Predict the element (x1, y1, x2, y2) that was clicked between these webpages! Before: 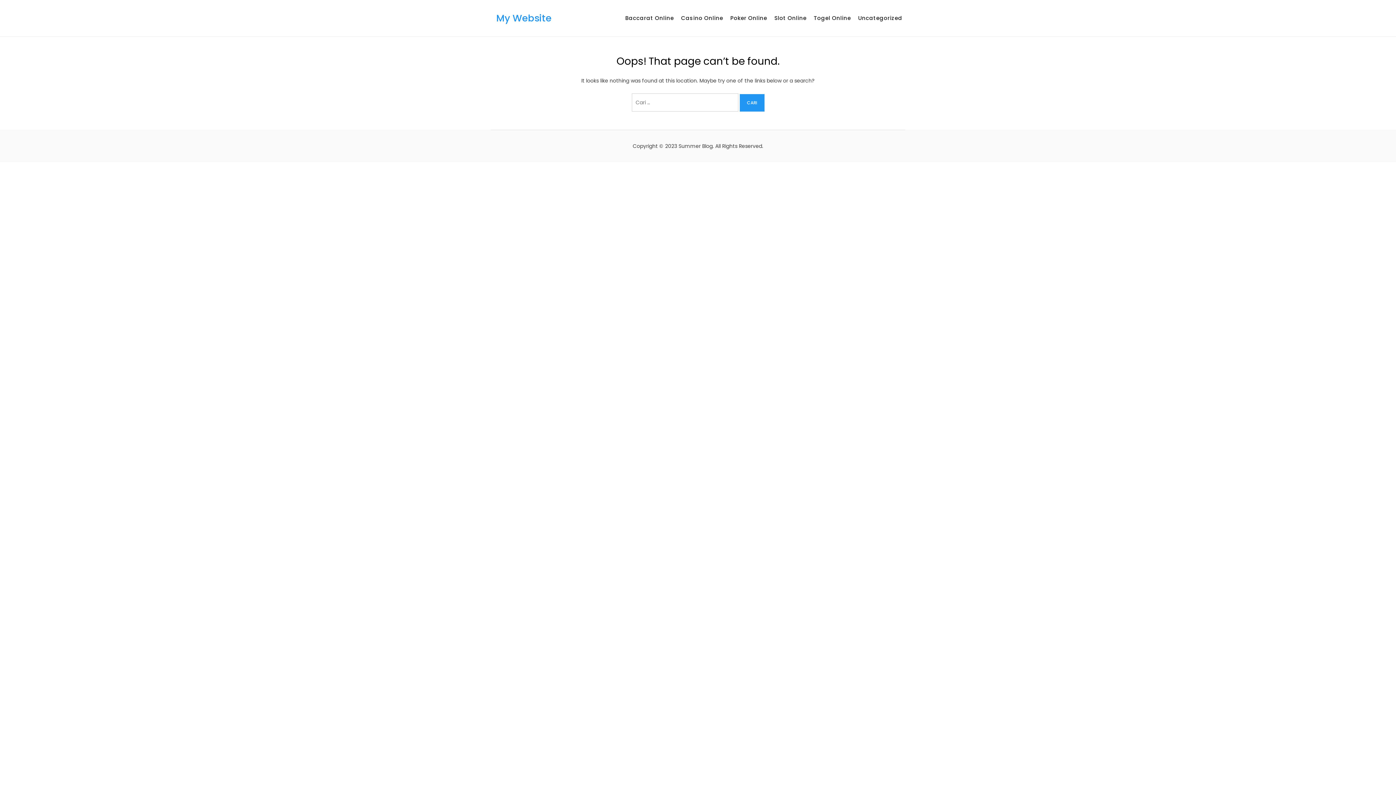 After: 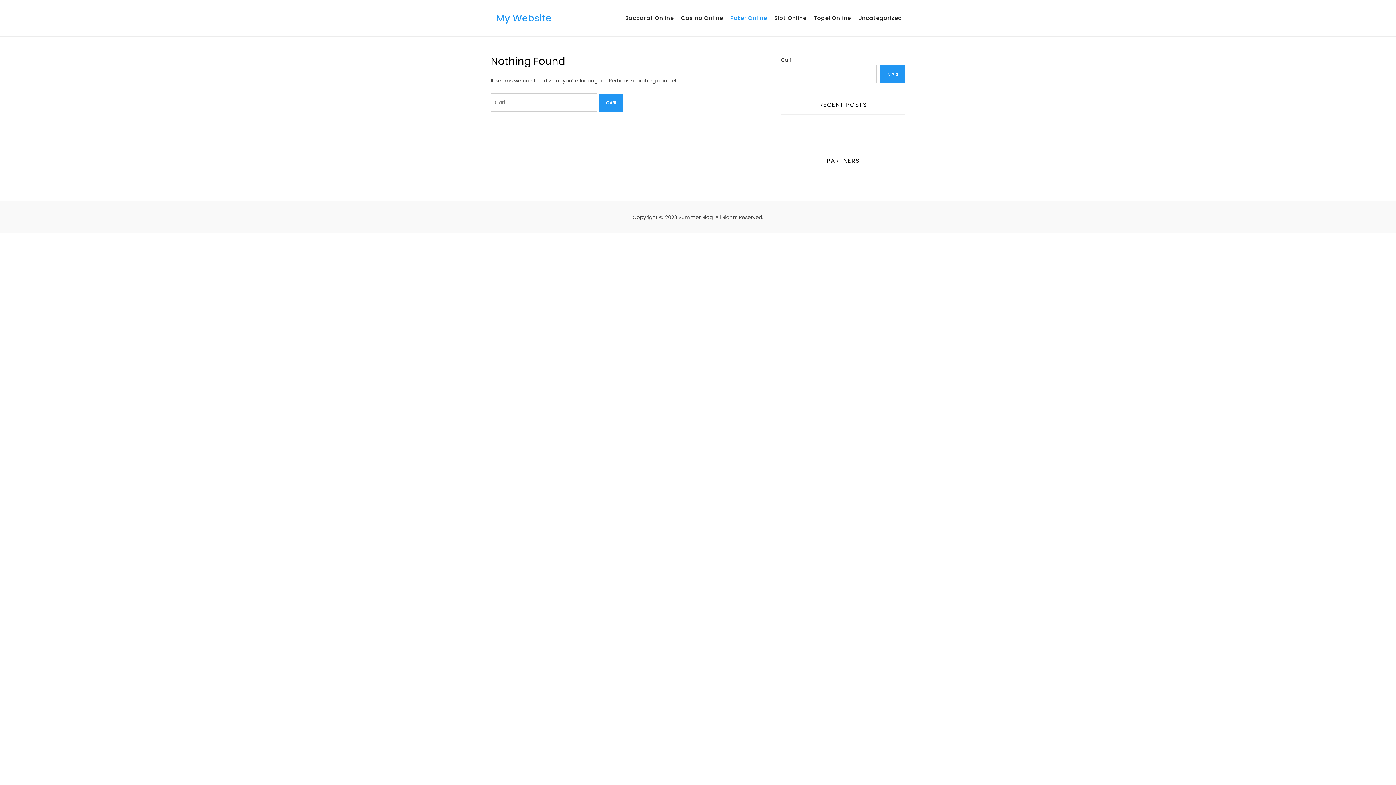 Action: label: Poker Online bbox: (727, 5, 770, 30)